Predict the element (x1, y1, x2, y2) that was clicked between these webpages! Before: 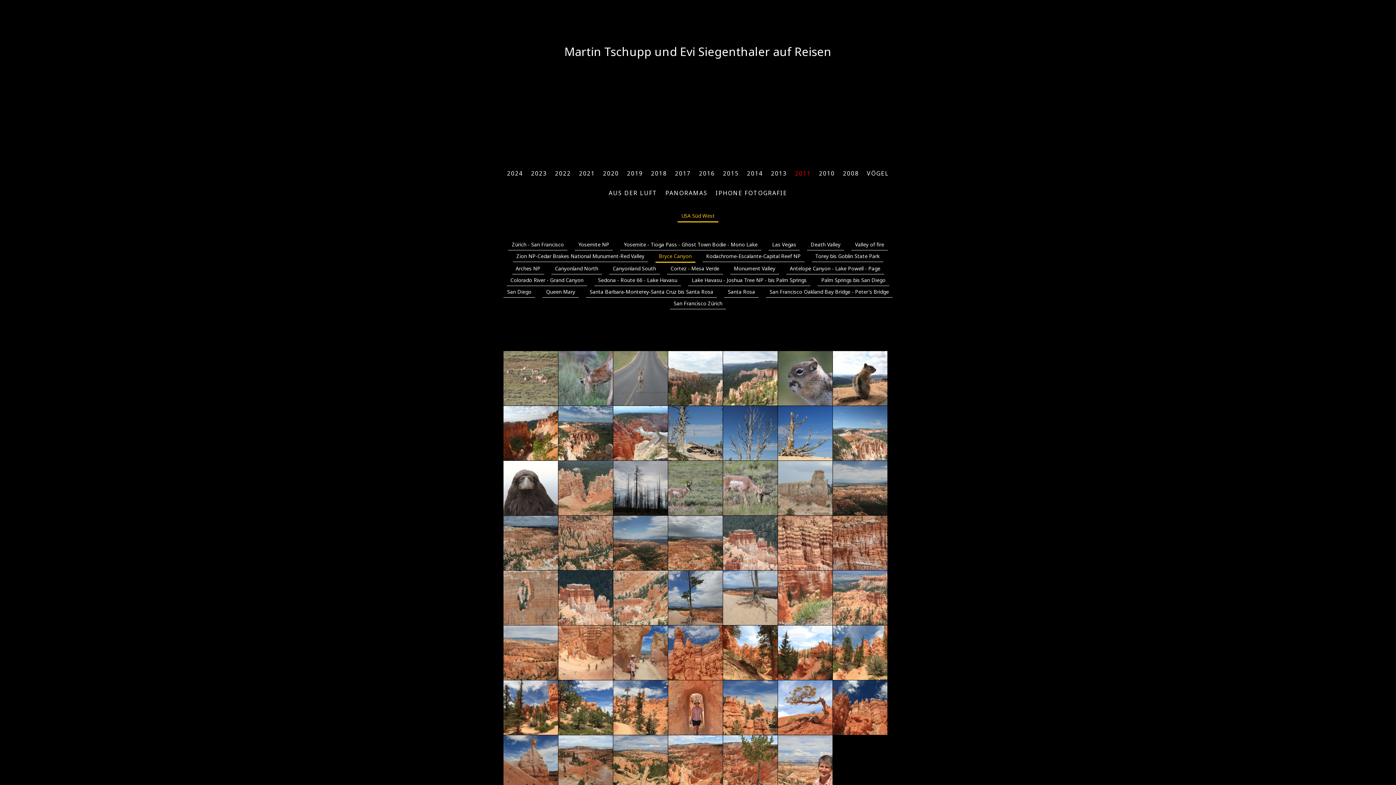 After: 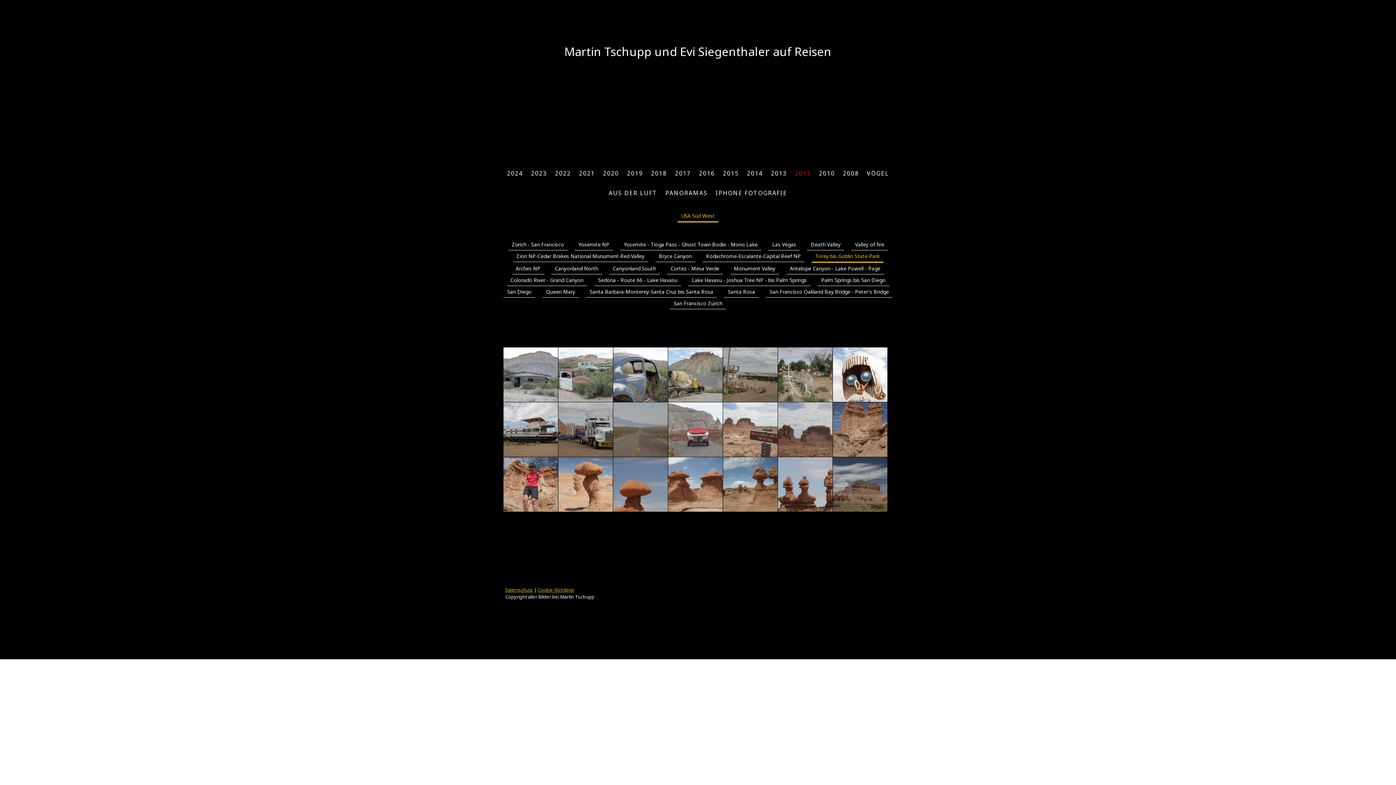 Action: bbox: (811, 250, 883, 262) label: Torey bis Goblin State Park